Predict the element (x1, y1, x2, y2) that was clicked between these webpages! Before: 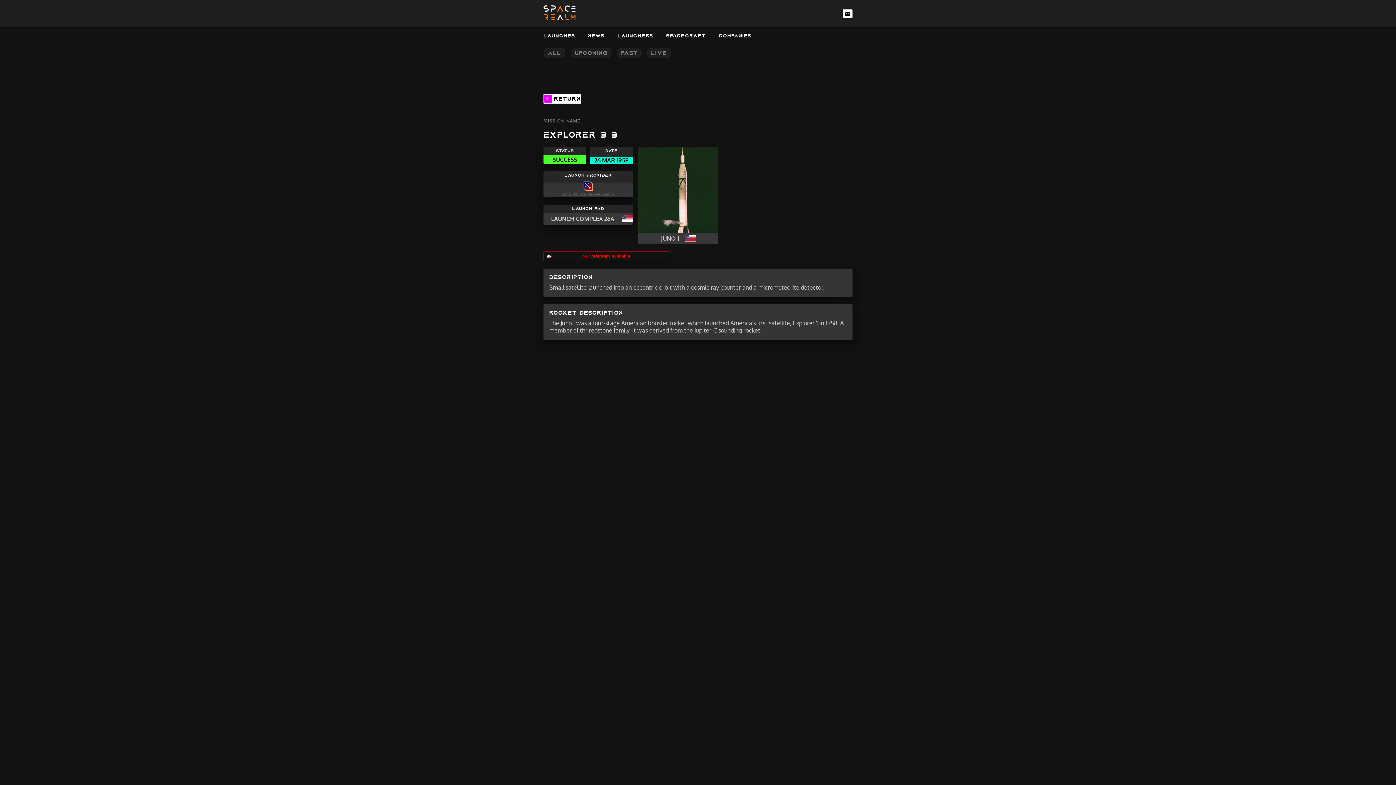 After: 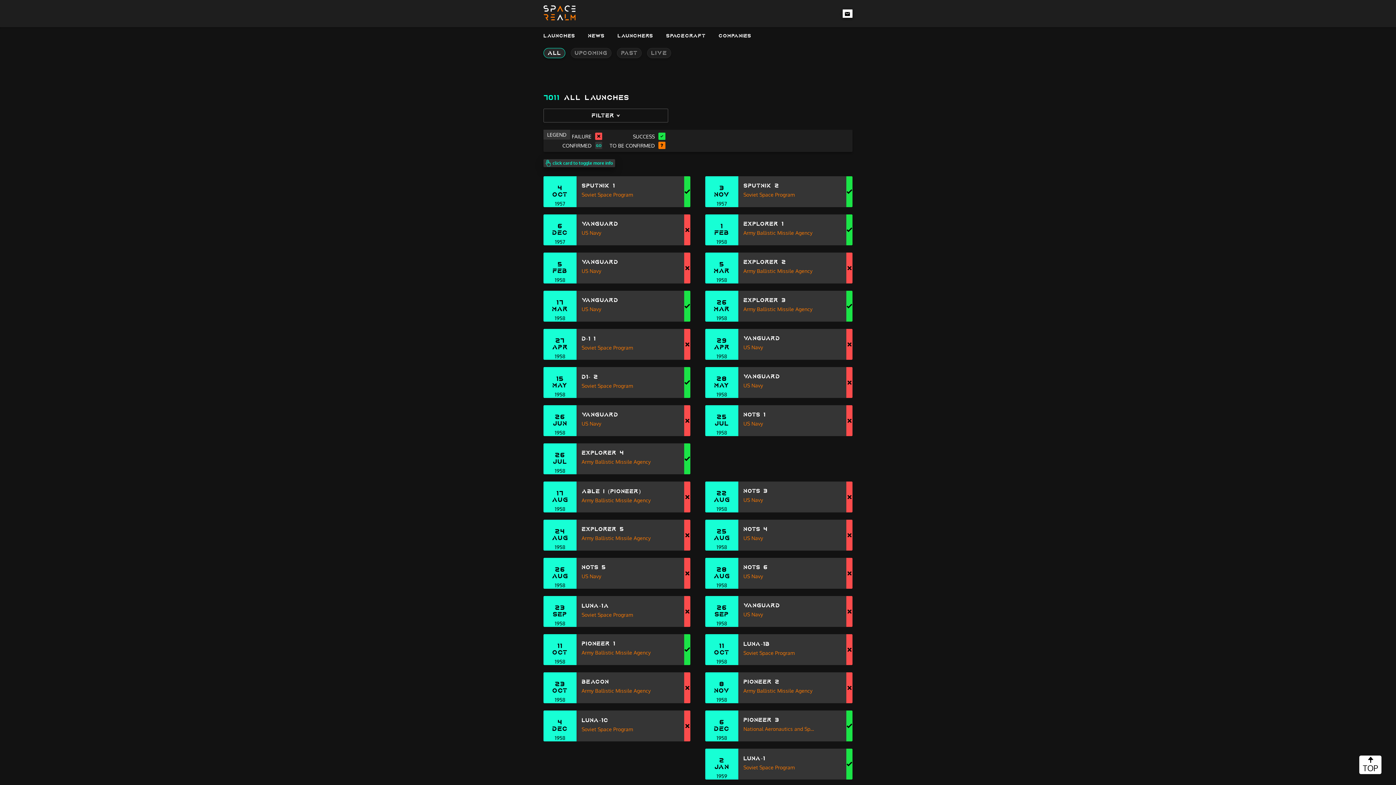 Action: label: ALL bbox: (543, 47, 565, 58)